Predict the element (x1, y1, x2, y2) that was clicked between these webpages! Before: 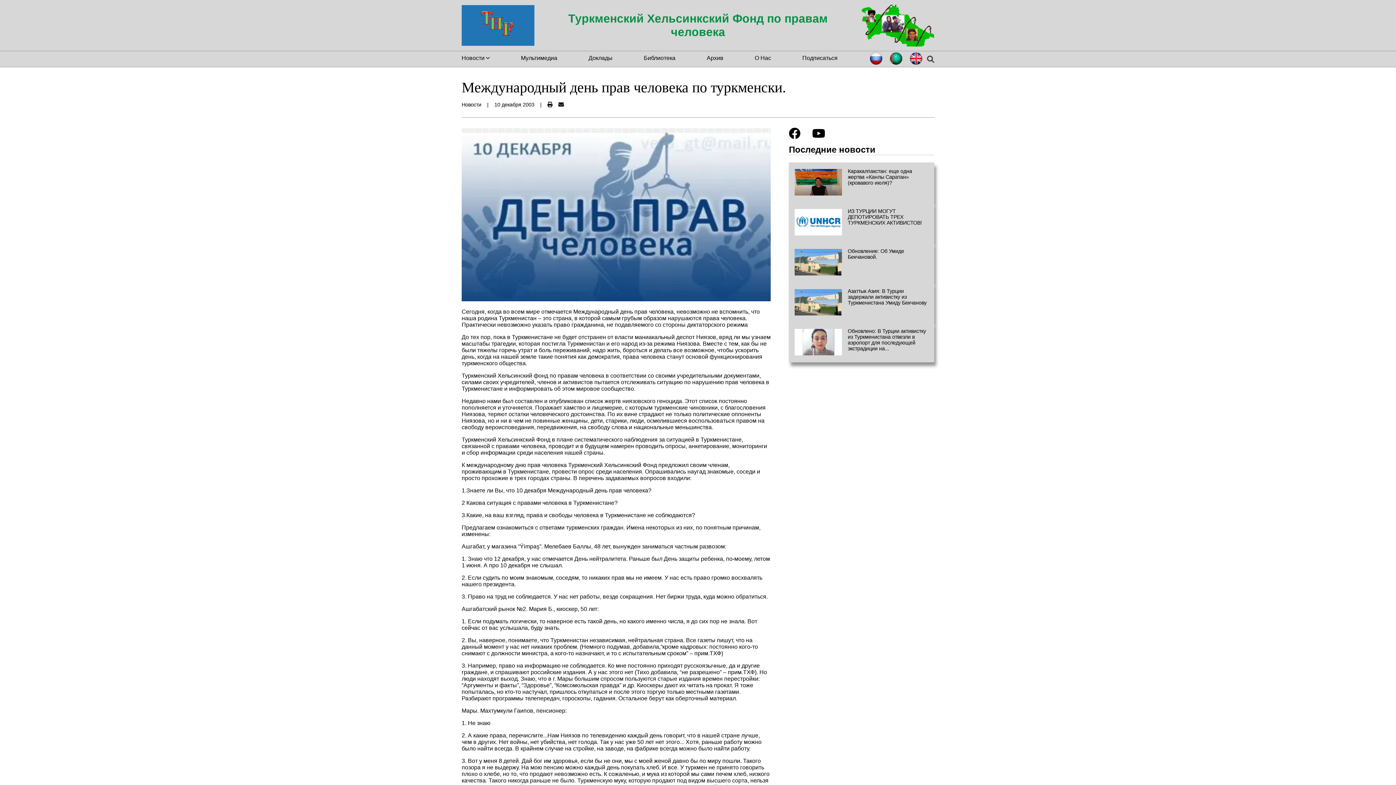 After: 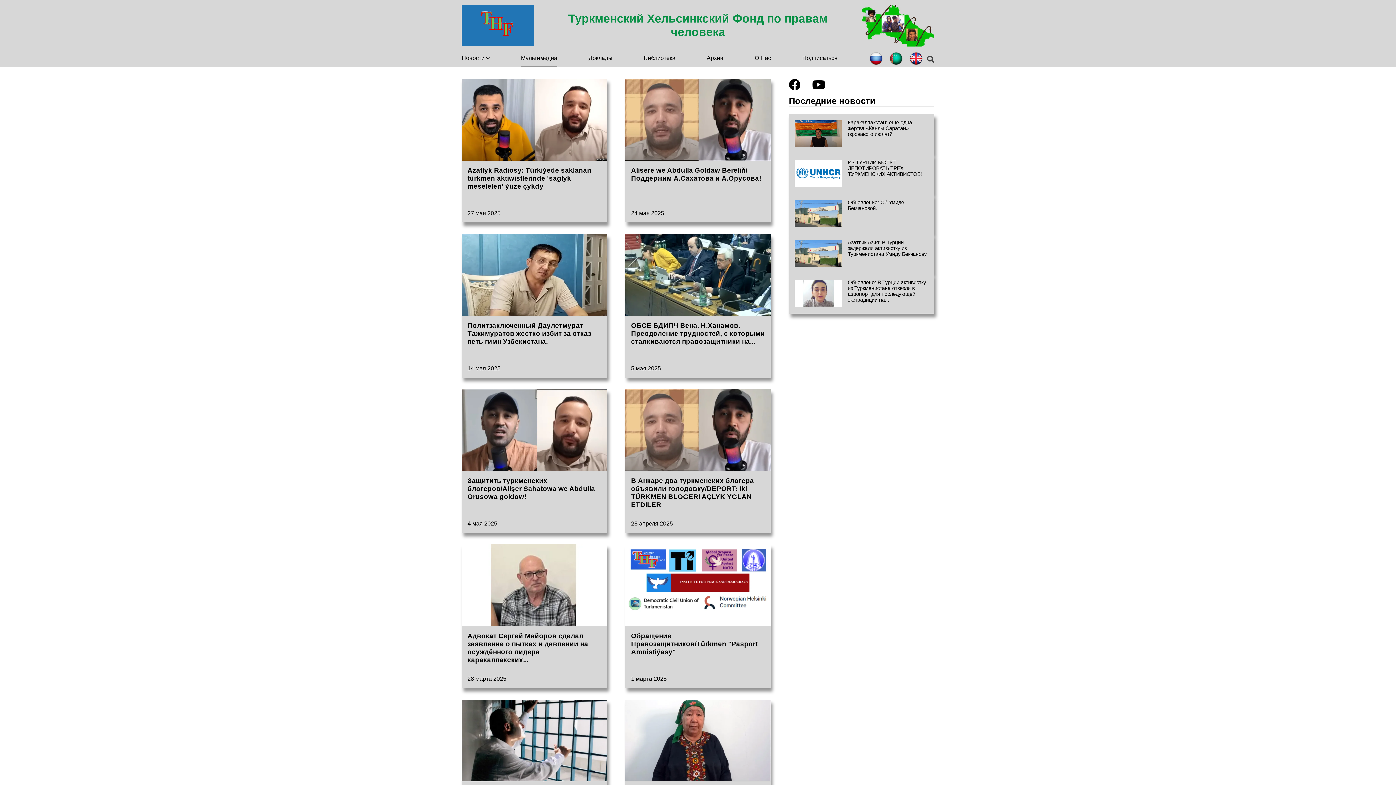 Action: bbox: (521, 54, 557, 60) label: Мультимедиа